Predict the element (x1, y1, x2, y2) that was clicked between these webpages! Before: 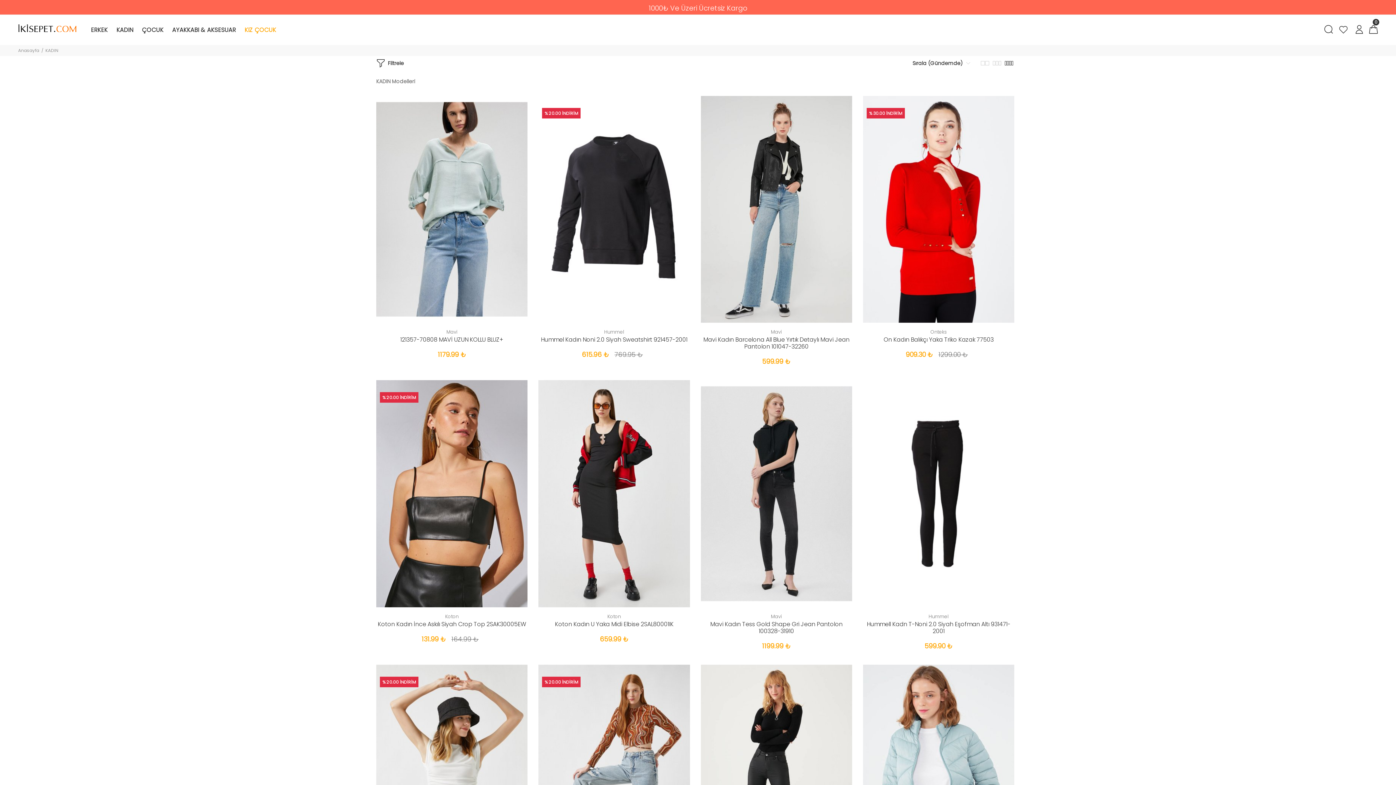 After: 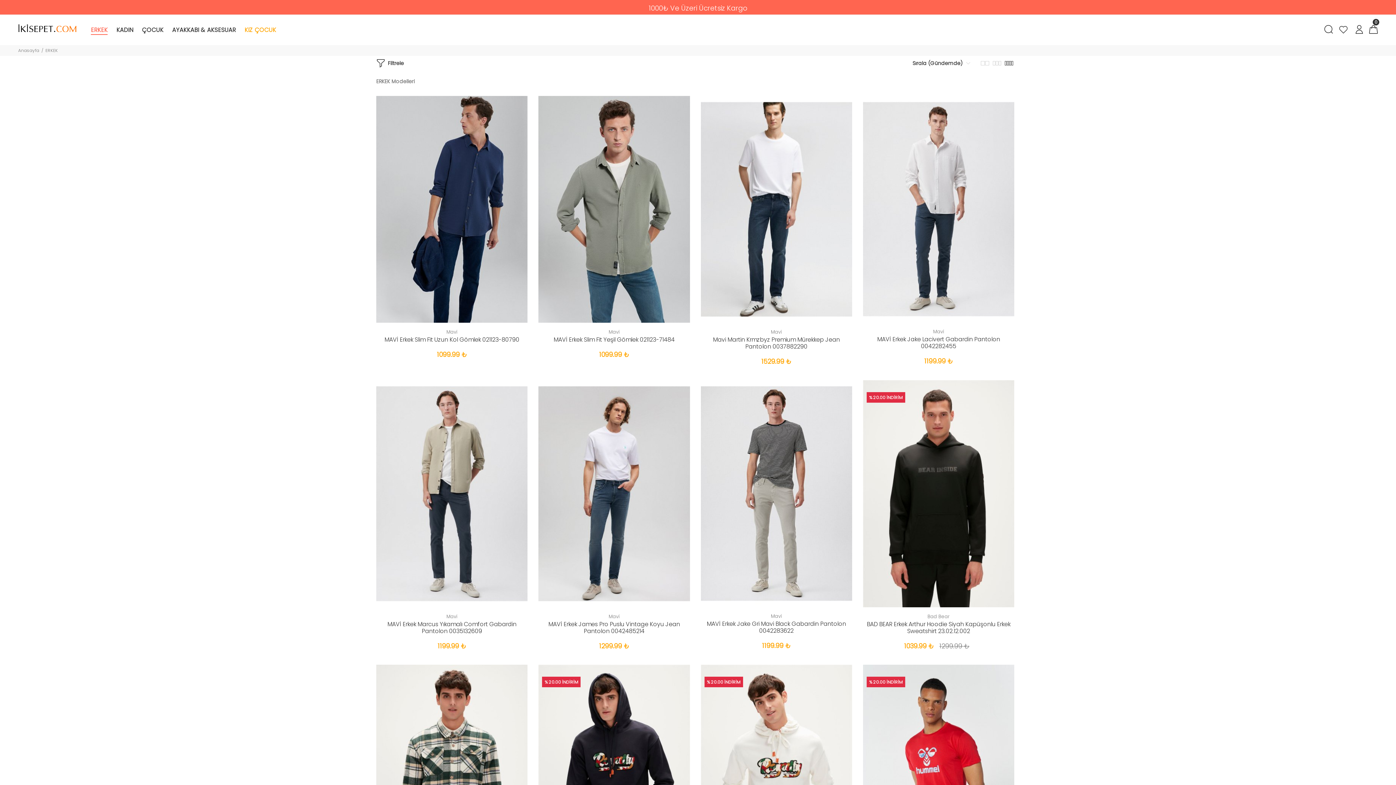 Action: label: ERKEK bbox: (90, 14, 112, 45)